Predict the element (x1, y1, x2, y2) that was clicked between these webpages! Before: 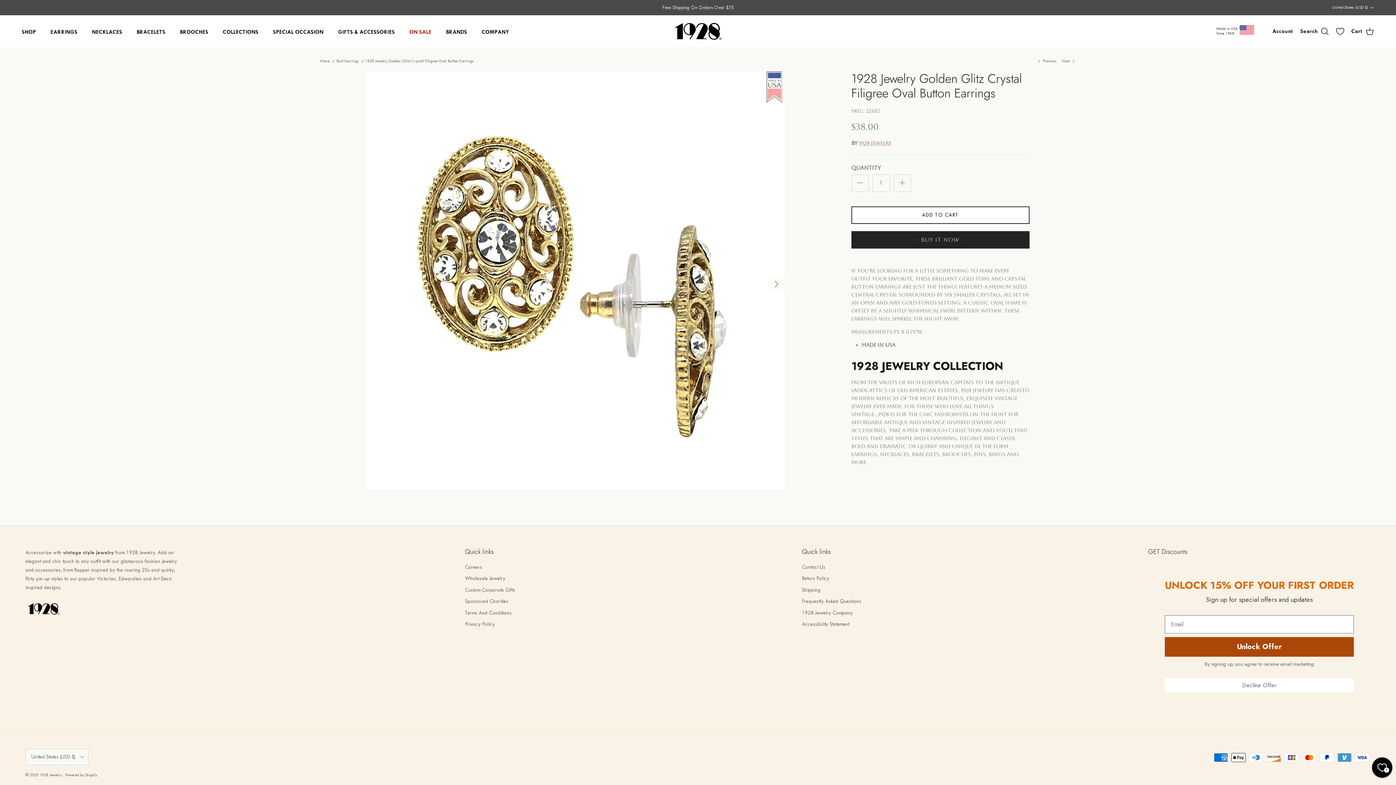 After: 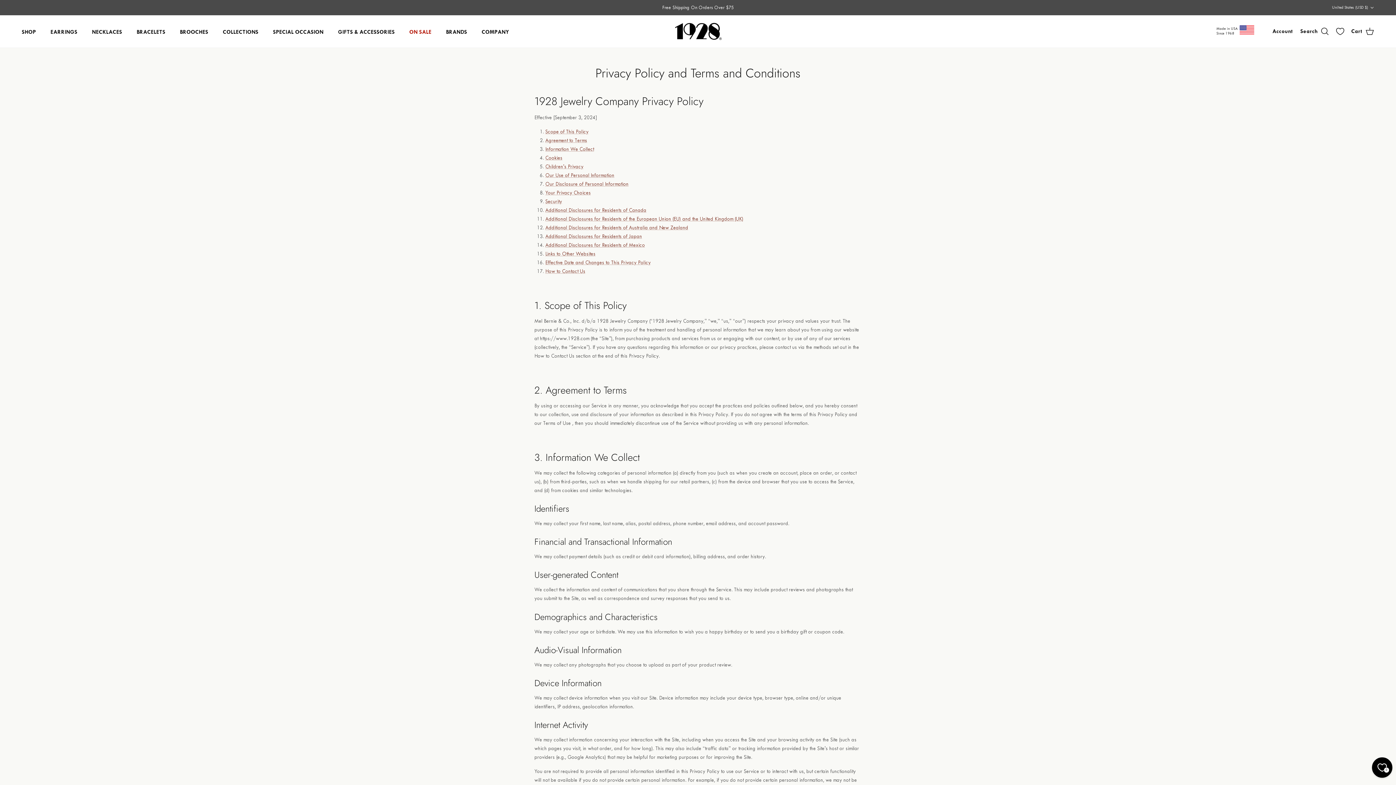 Action: label: Terms And Conditions bbox: (465, 610, 511, 615)